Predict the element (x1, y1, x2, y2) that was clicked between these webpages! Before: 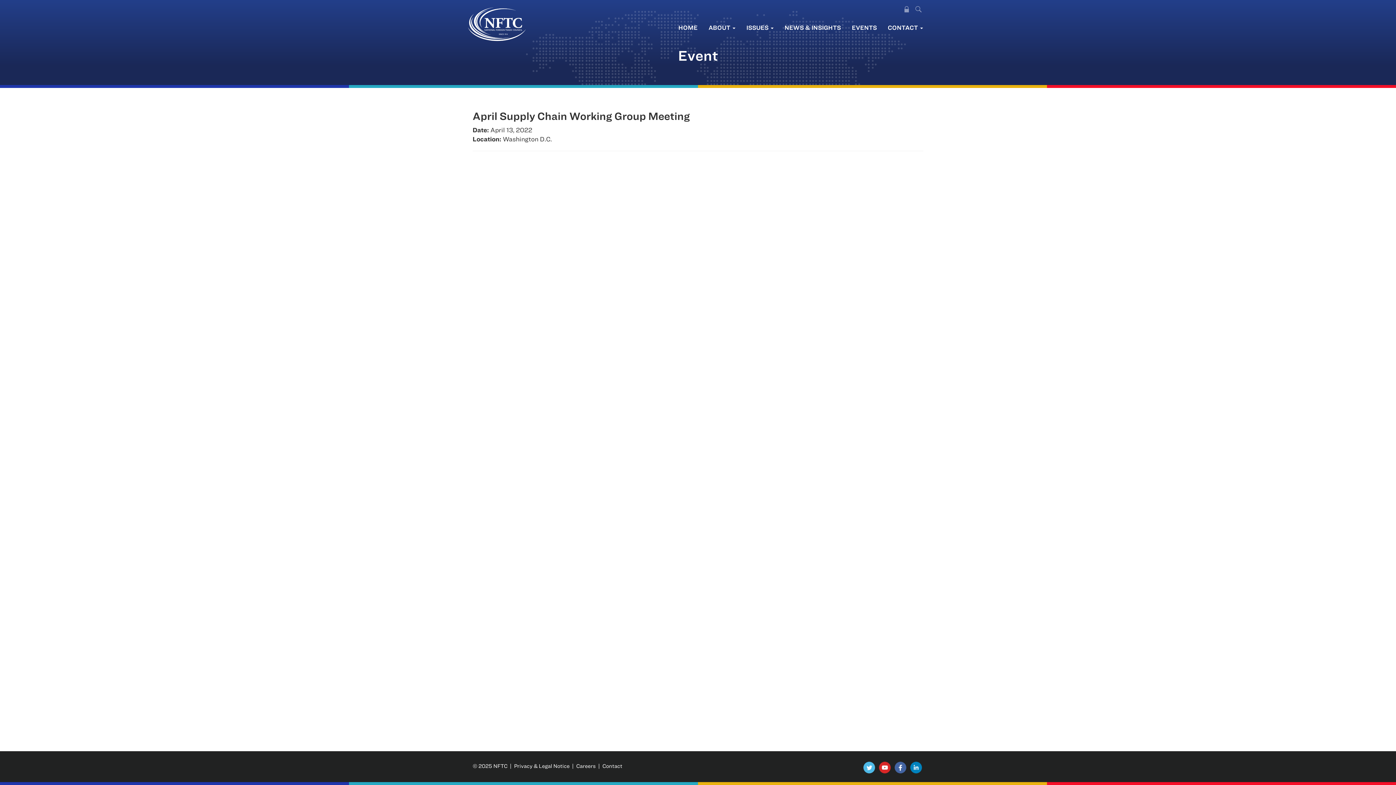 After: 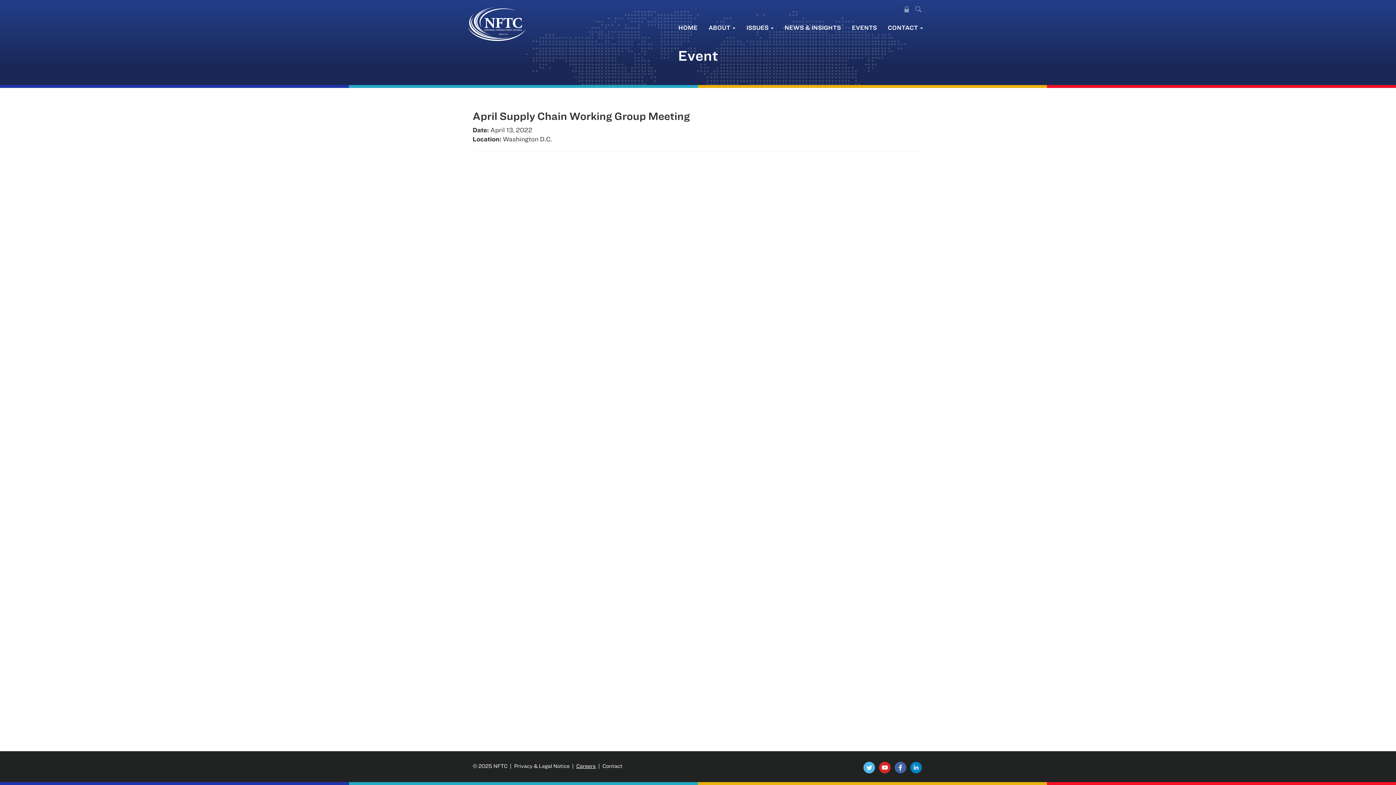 Action: label: Careers bbox: (576, 763, 596, 769)